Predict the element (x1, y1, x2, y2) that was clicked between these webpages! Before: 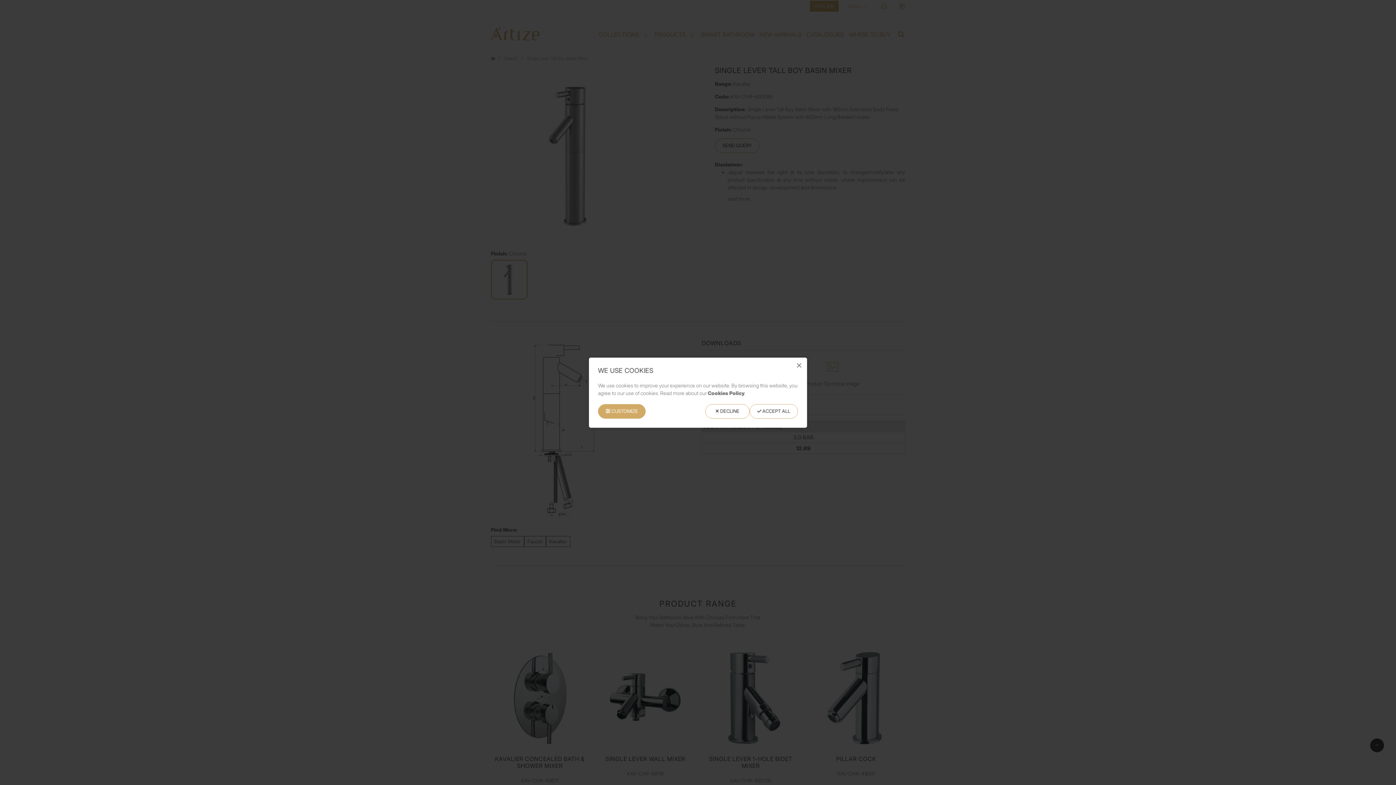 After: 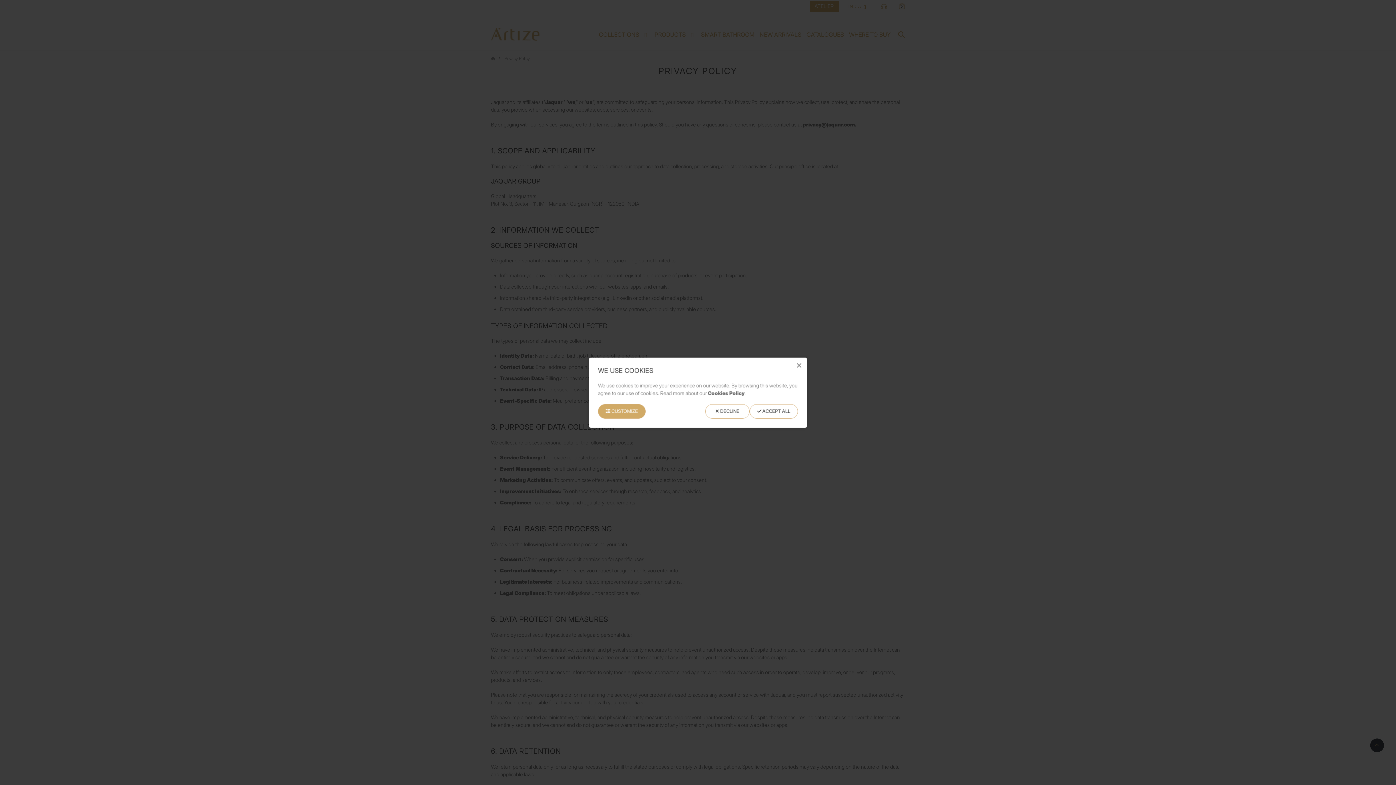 Action: bbox: (708, 390, 744, 396) label: Cookies Policy